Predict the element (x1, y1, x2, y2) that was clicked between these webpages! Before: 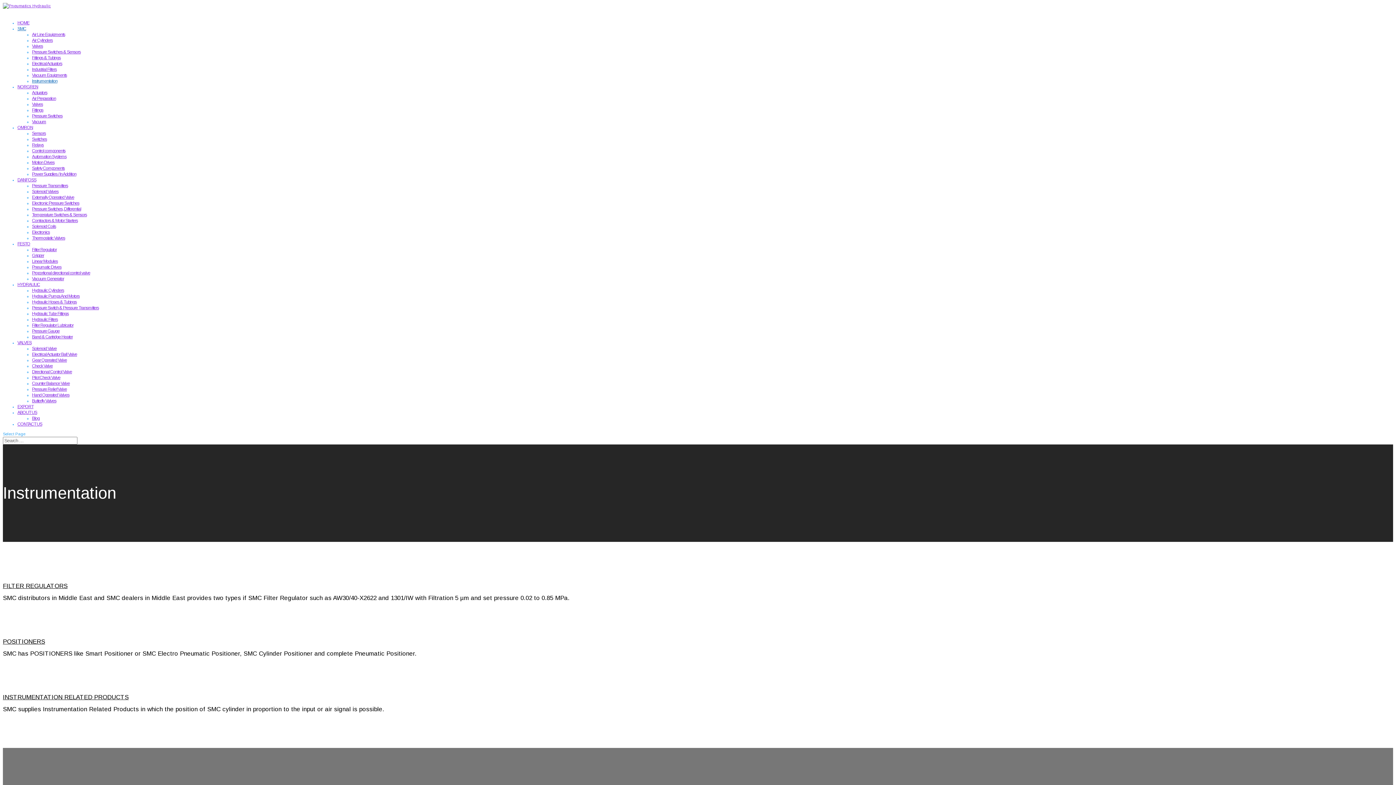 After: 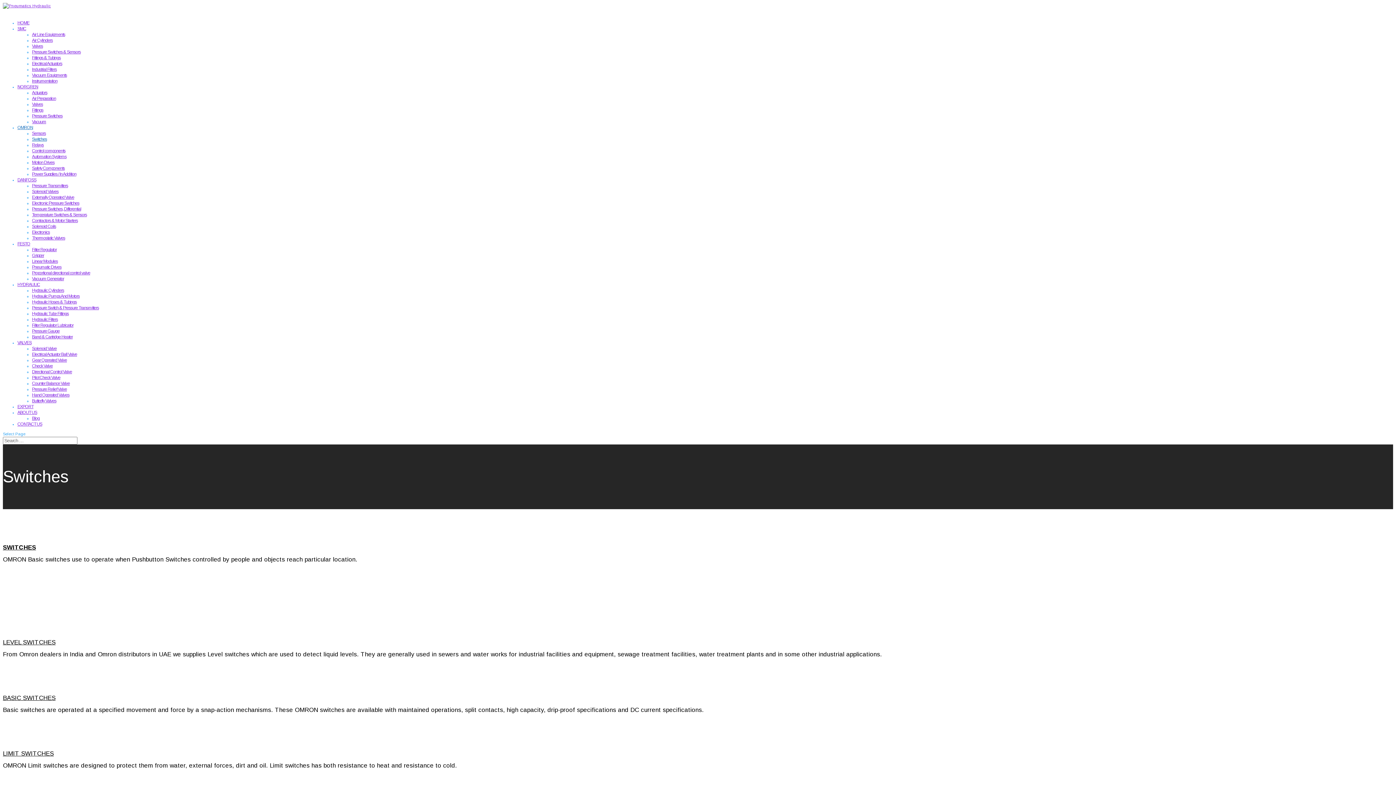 Action: label: Switches bbox: (32, 136, 46, 141)